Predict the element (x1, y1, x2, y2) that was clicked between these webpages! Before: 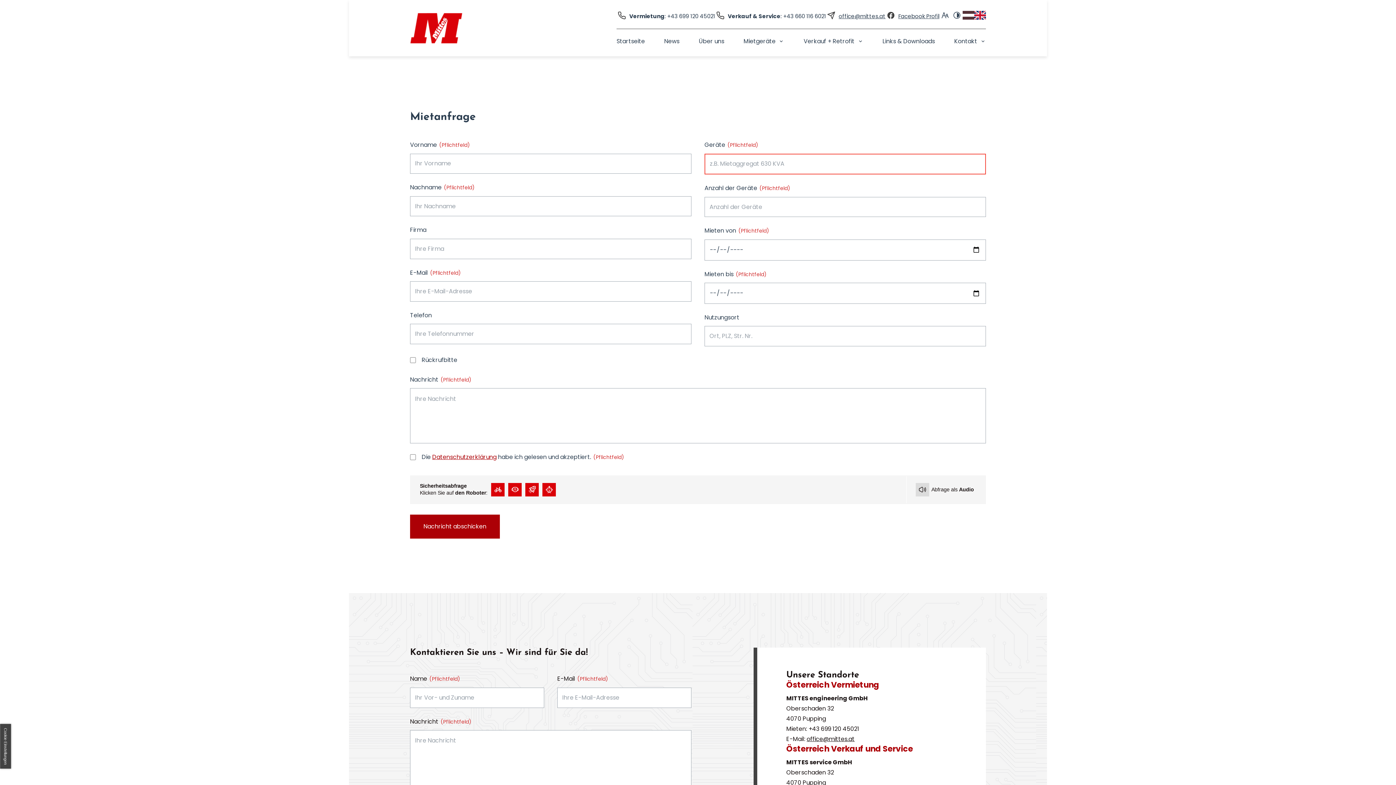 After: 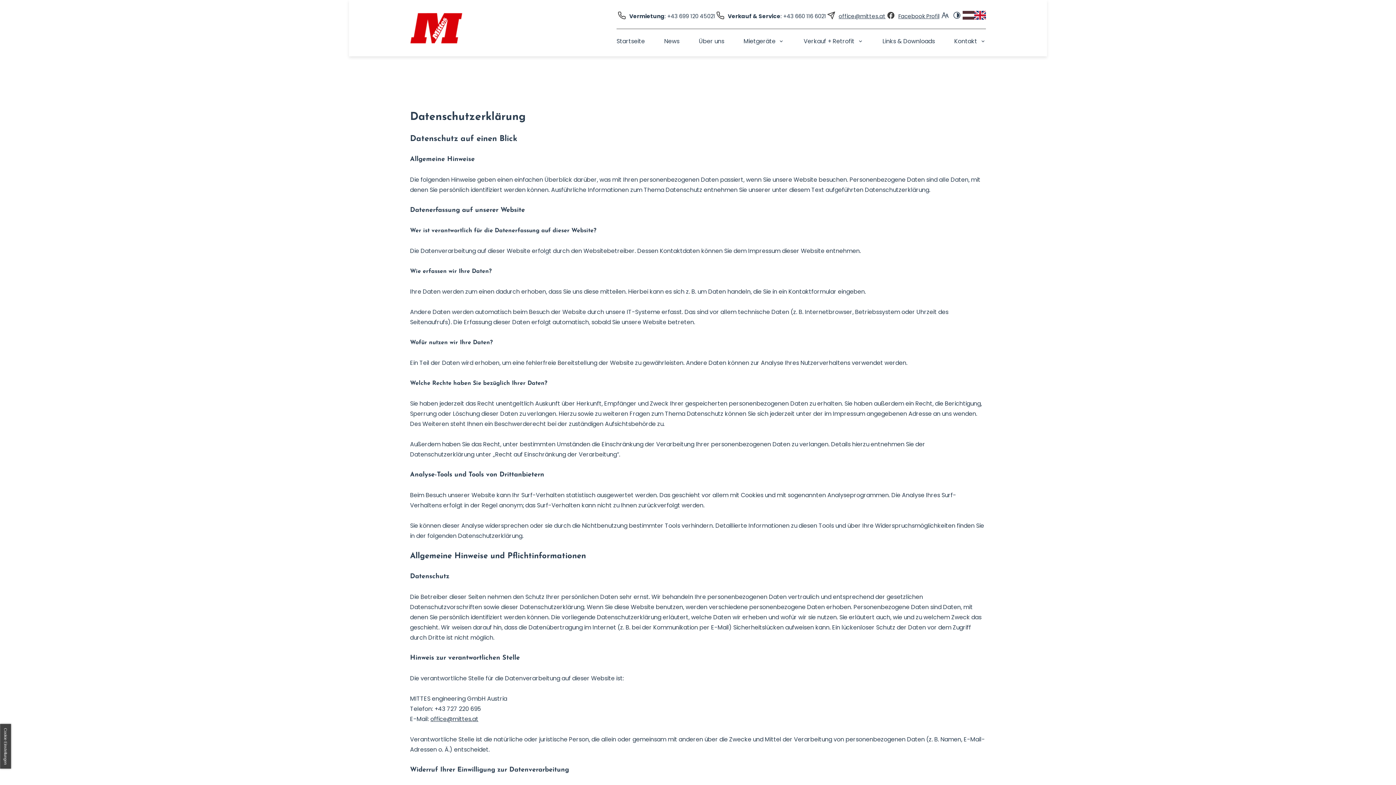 Action: bbox: (432, 453, 496, 461) label: Datenschutzerklärung